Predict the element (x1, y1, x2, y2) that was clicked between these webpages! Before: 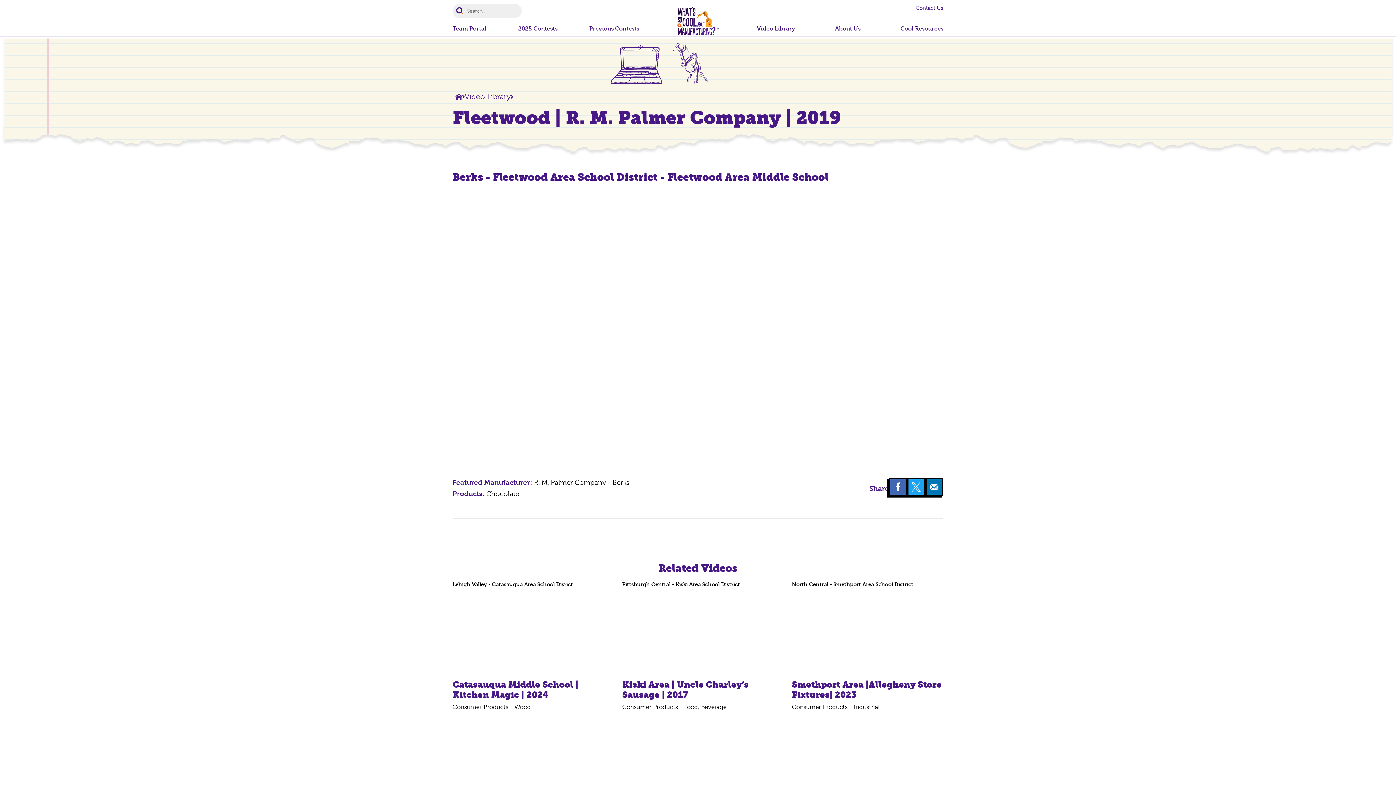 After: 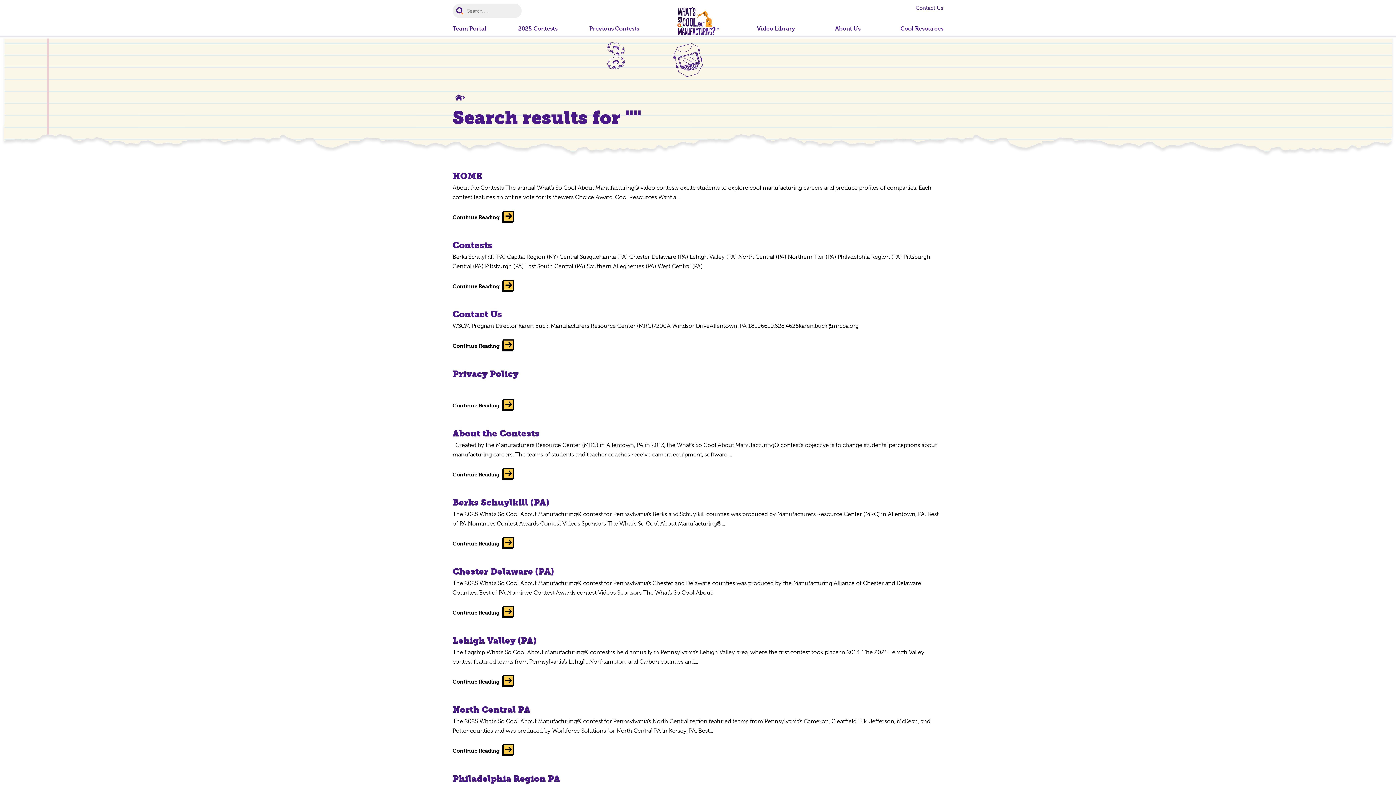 Action: bbox: (452, 3, 467, 18)